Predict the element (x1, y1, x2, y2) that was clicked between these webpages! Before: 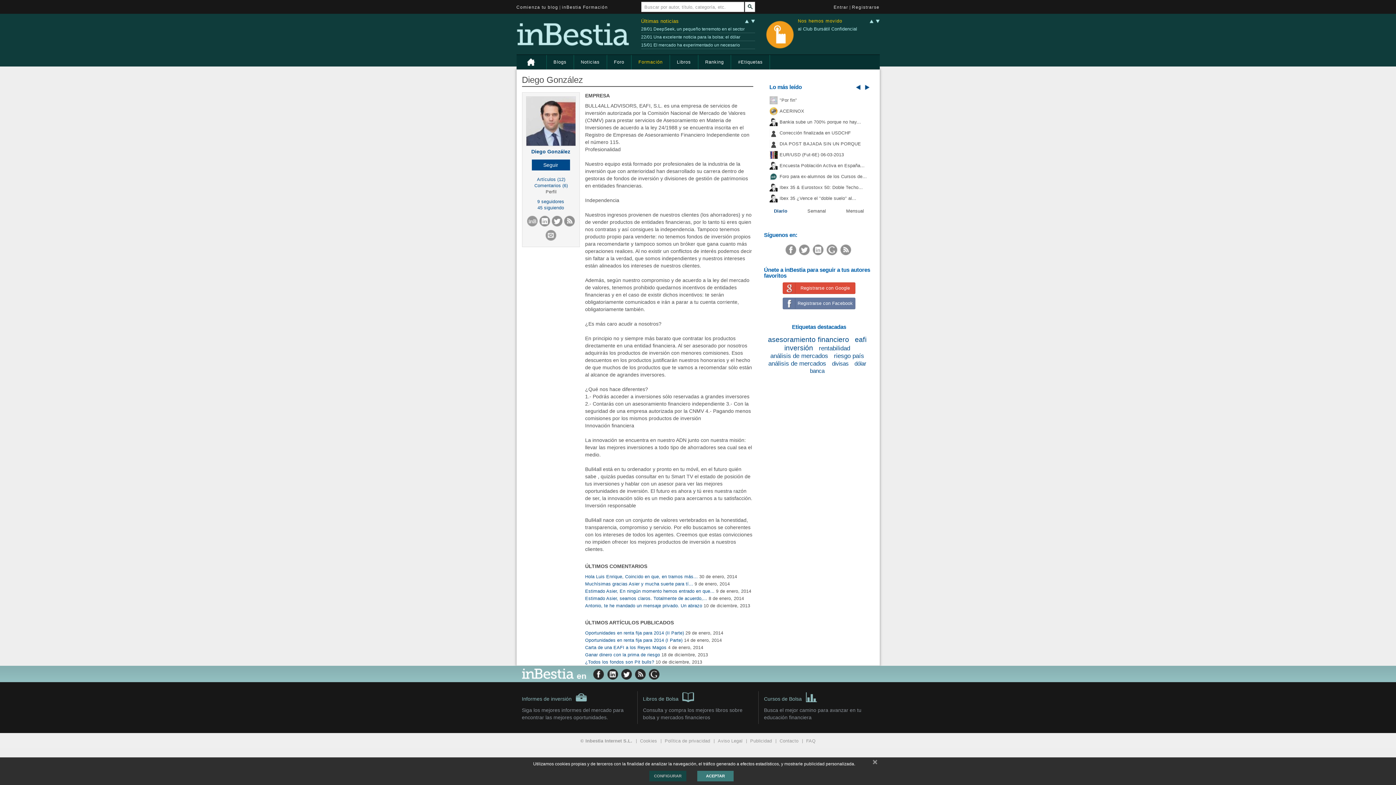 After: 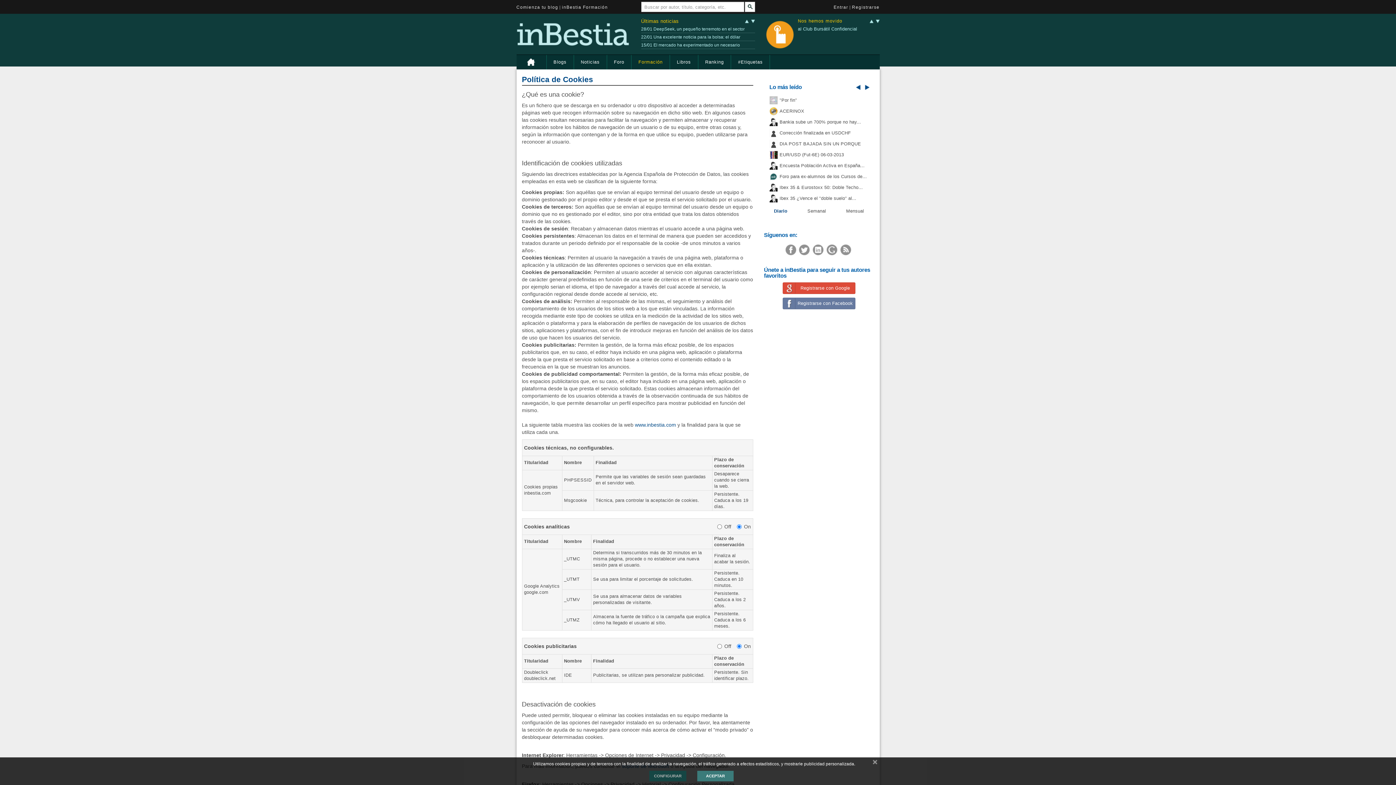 Action: bbox: (649, 771, 686, 781) label: CONFIGURAR